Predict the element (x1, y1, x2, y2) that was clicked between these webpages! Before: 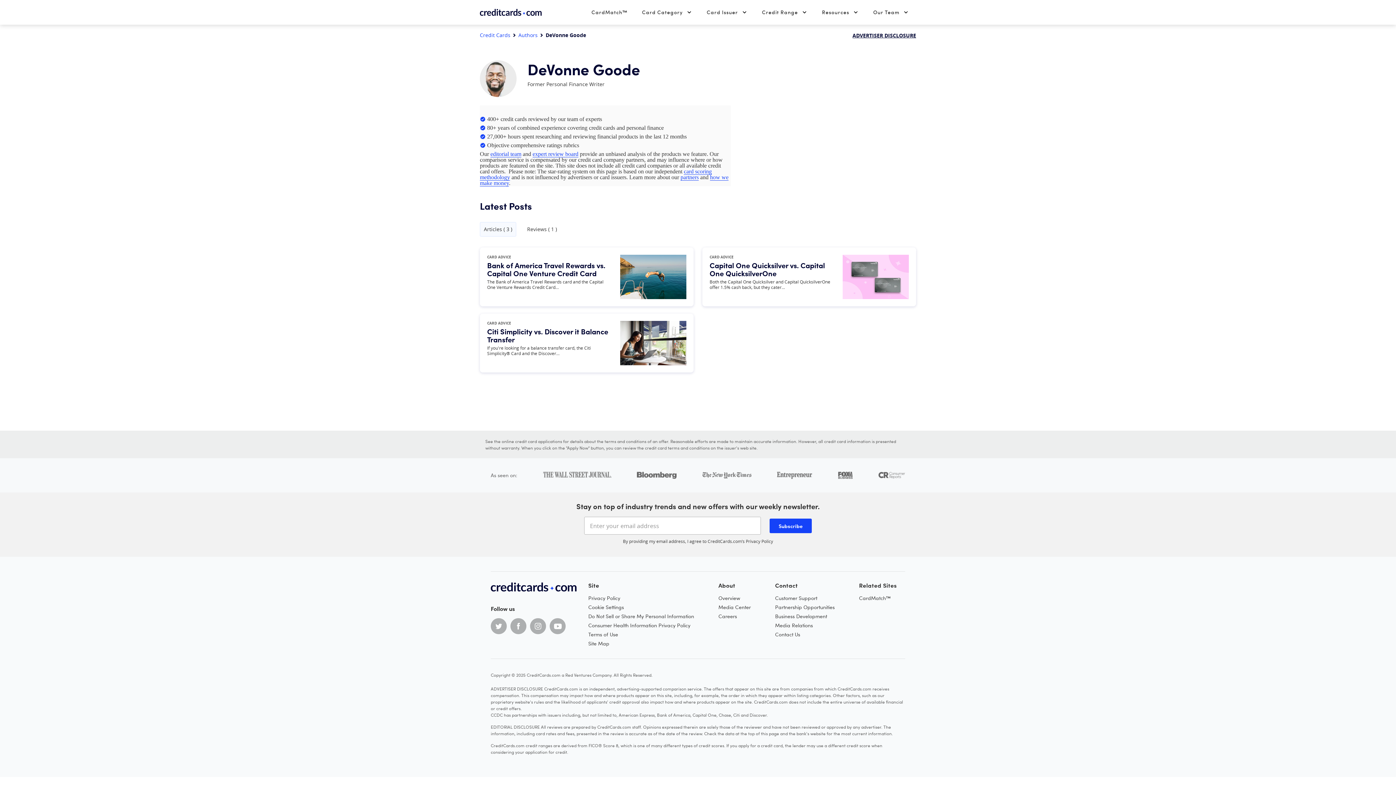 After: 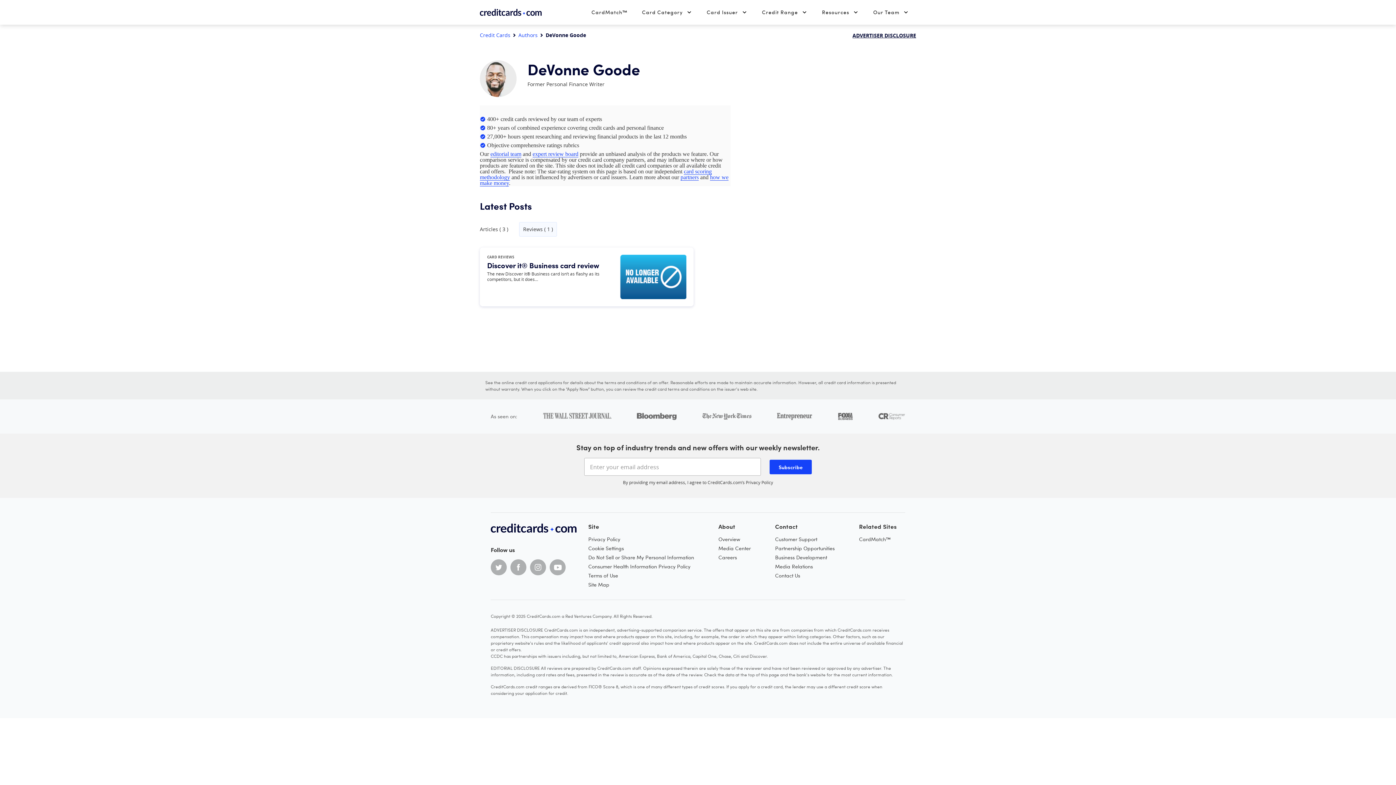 Action: bbox: (527, 226, 557, 232) label: Reviews ( 1 )